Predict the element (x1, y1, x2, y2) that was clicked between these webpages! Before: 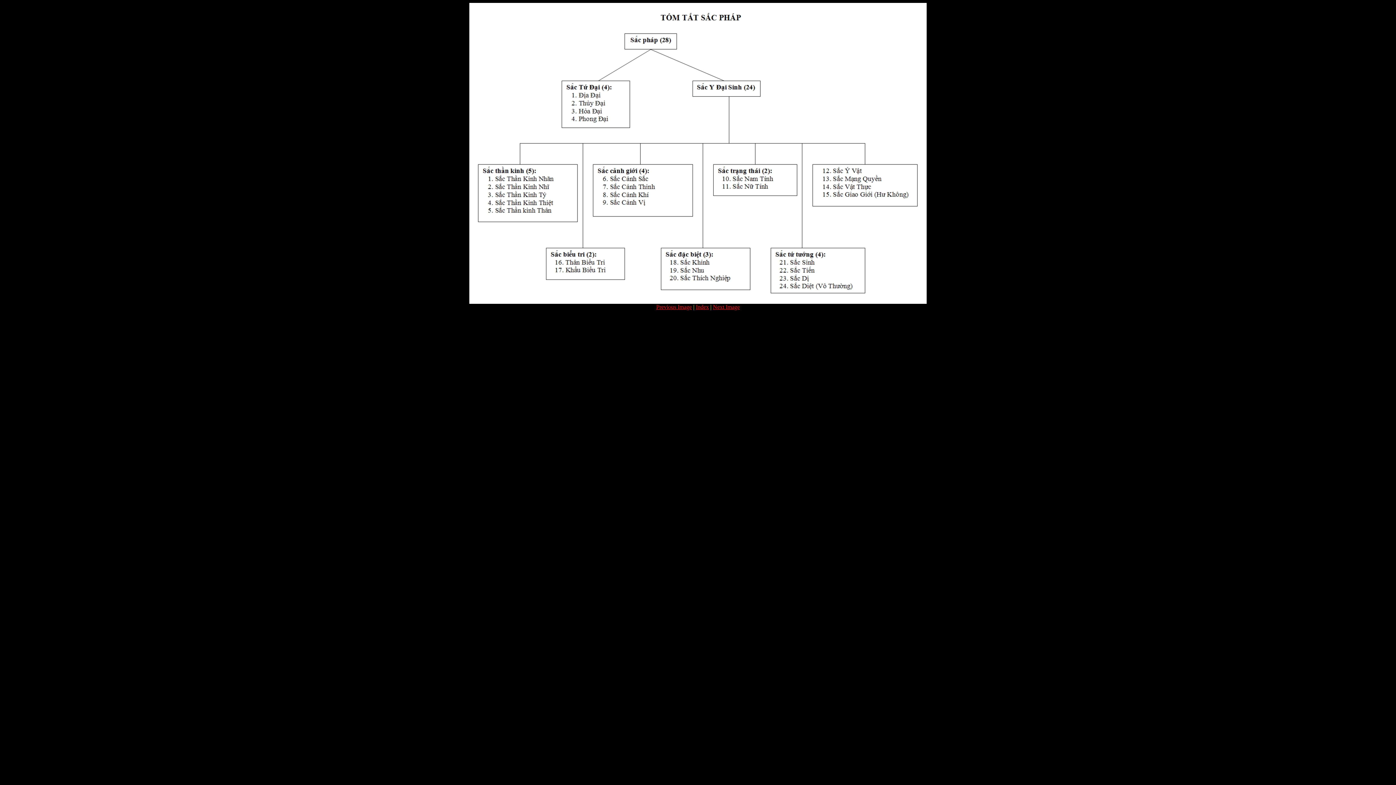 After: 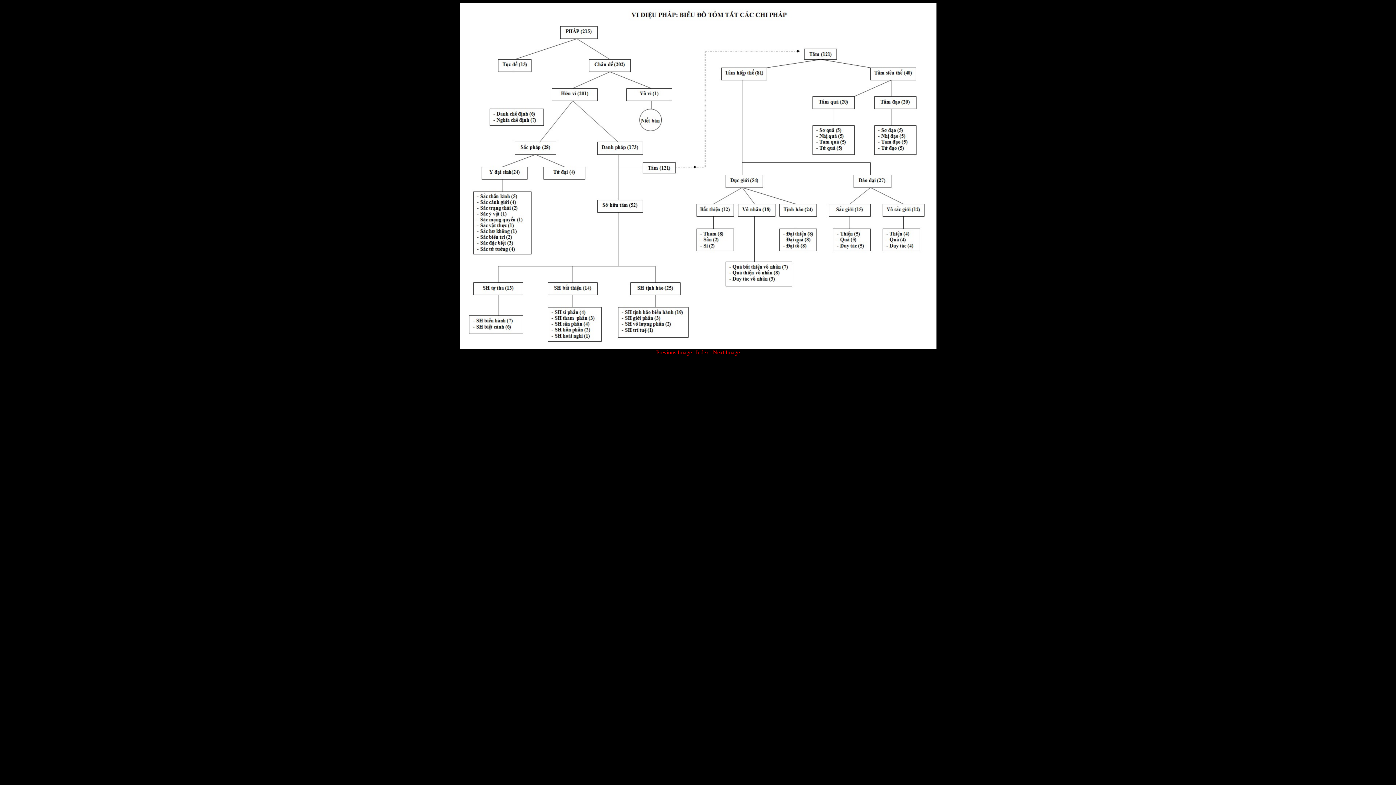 Action: label: Previous Image bbox: (656, 304, 692, 310)